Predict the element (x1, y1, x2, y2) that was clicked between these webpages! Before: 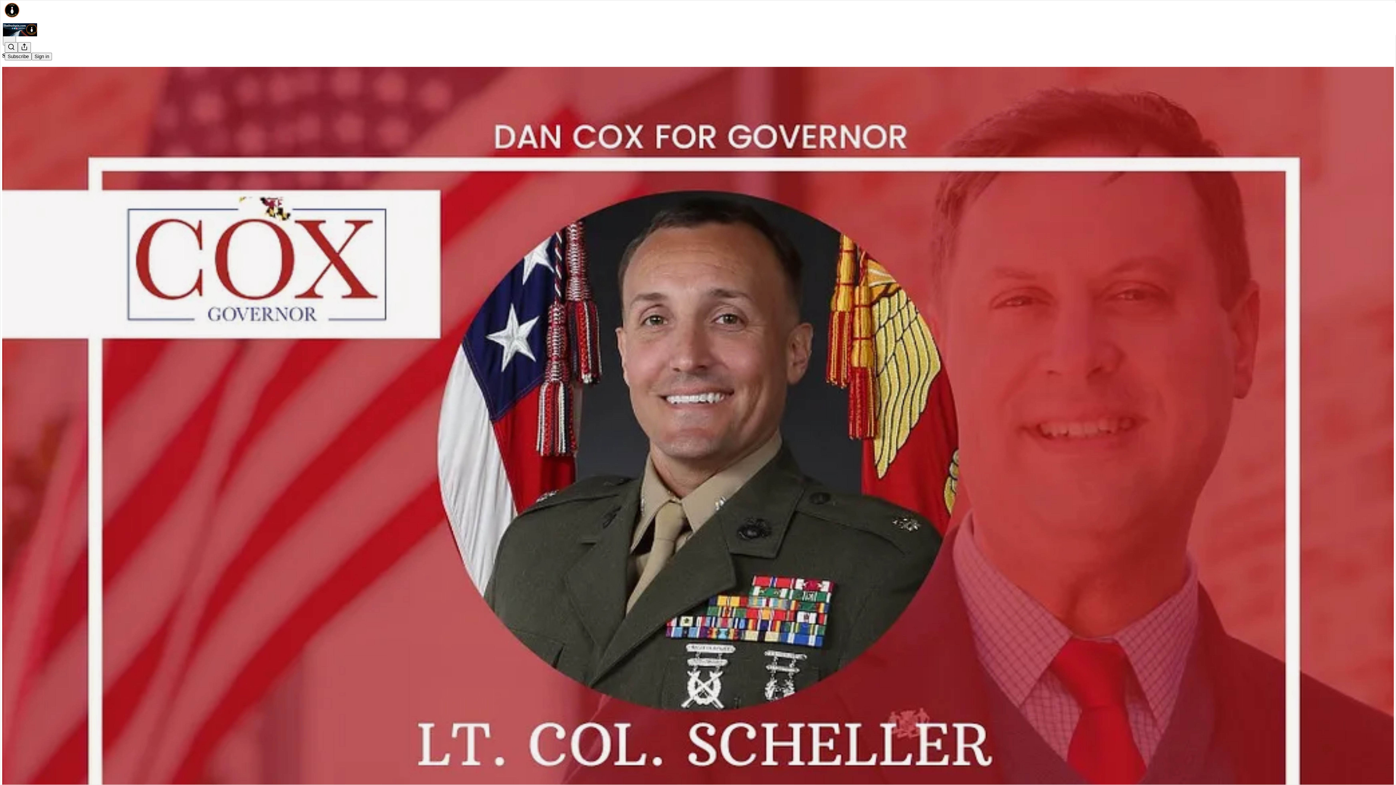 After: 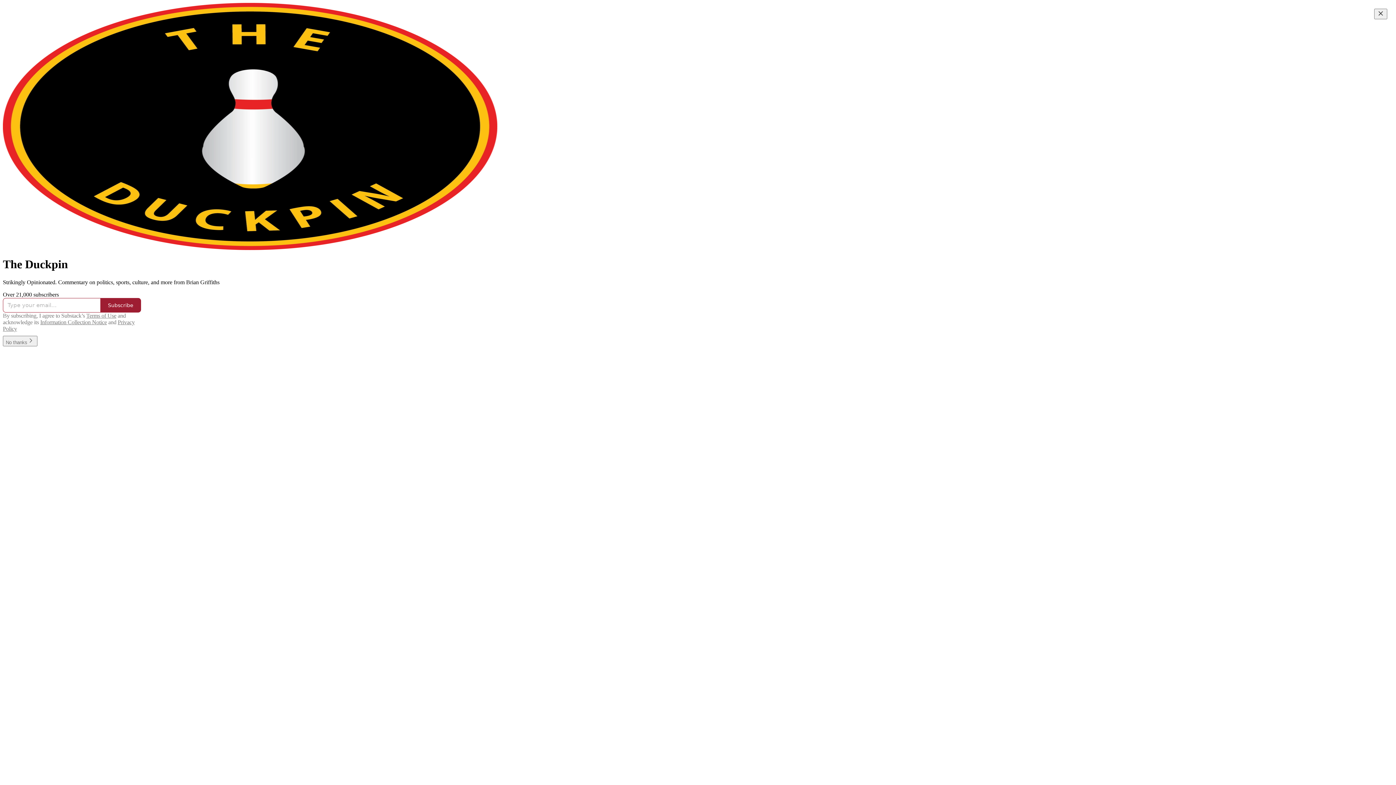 Action: bbox: (2, 23, 1399, 36)